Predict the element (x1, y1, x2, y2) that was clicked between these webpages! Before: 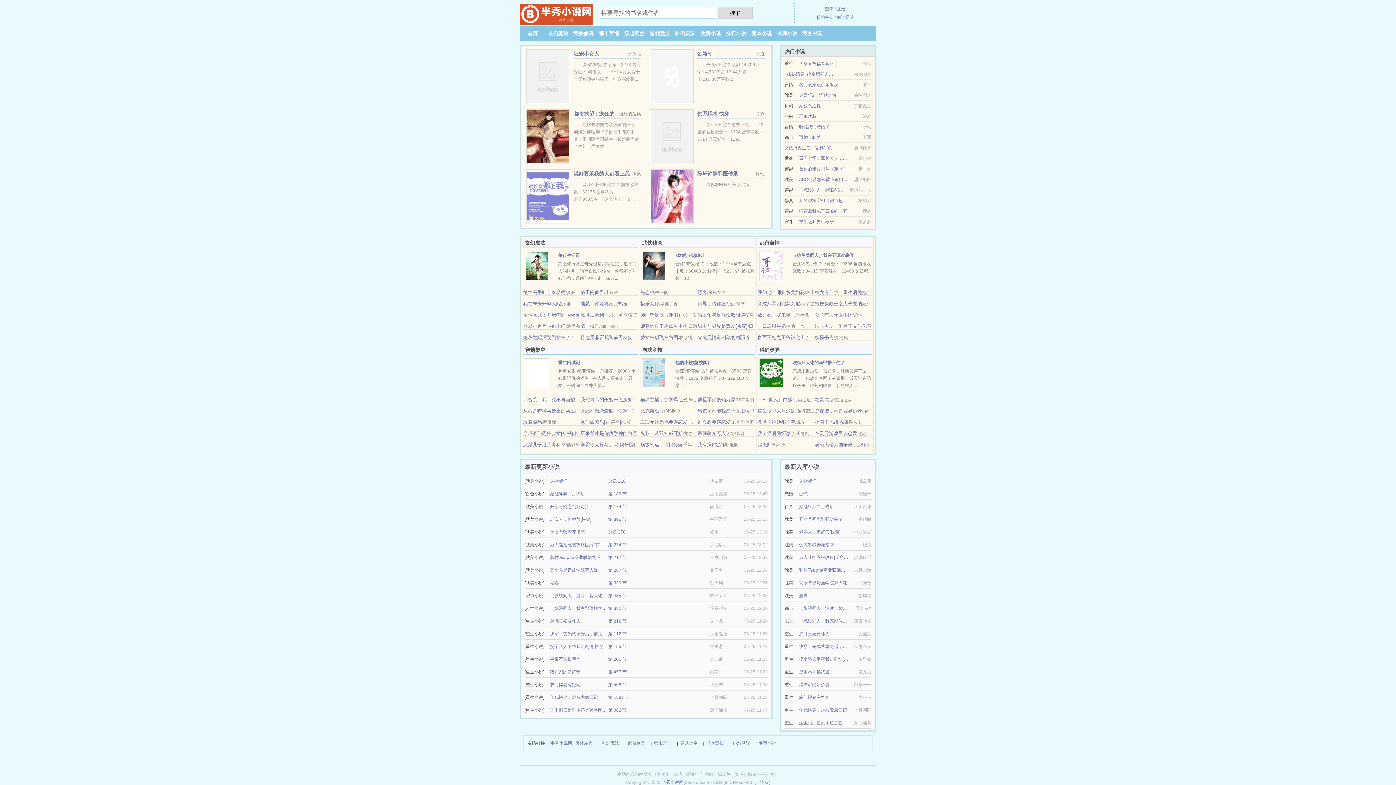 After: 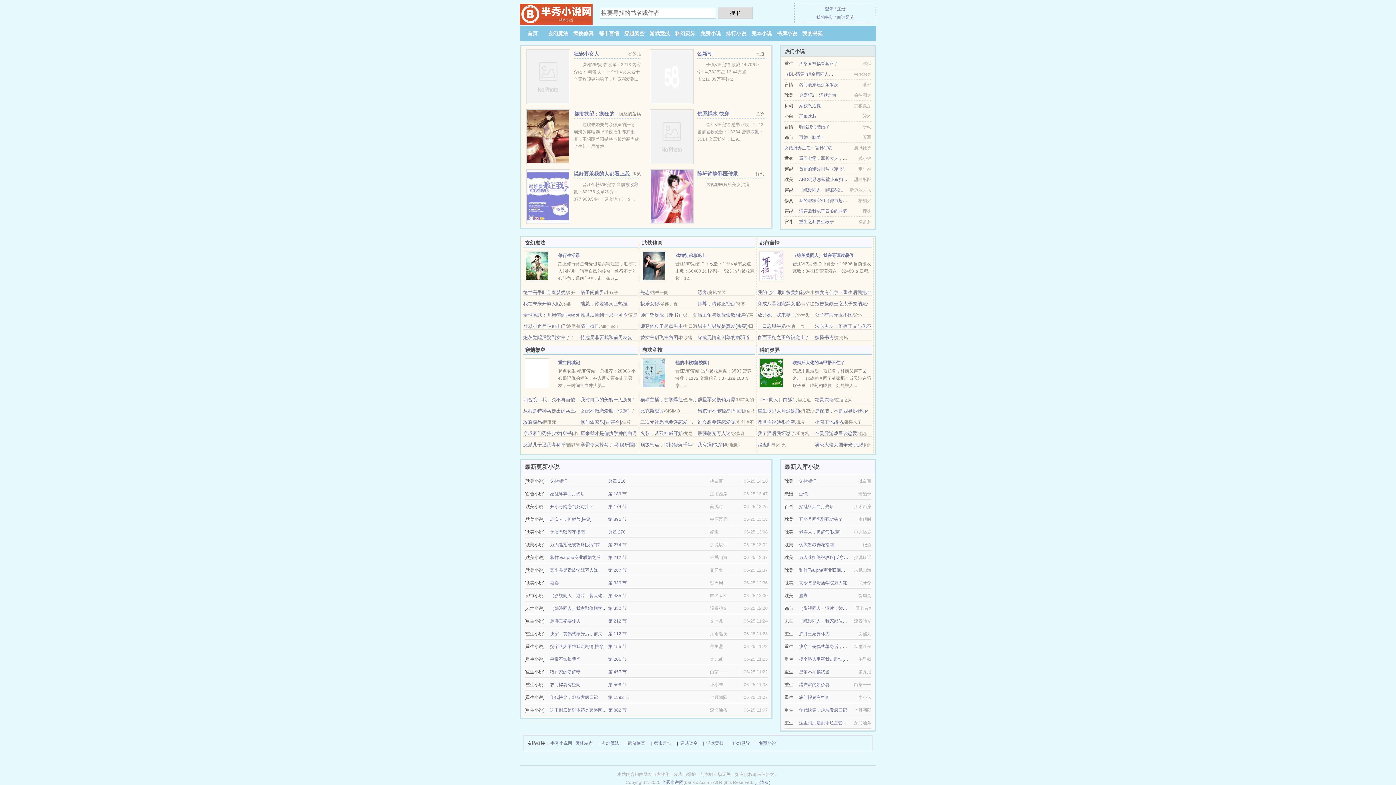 Action: bbox: (642, 370, 666, 375)